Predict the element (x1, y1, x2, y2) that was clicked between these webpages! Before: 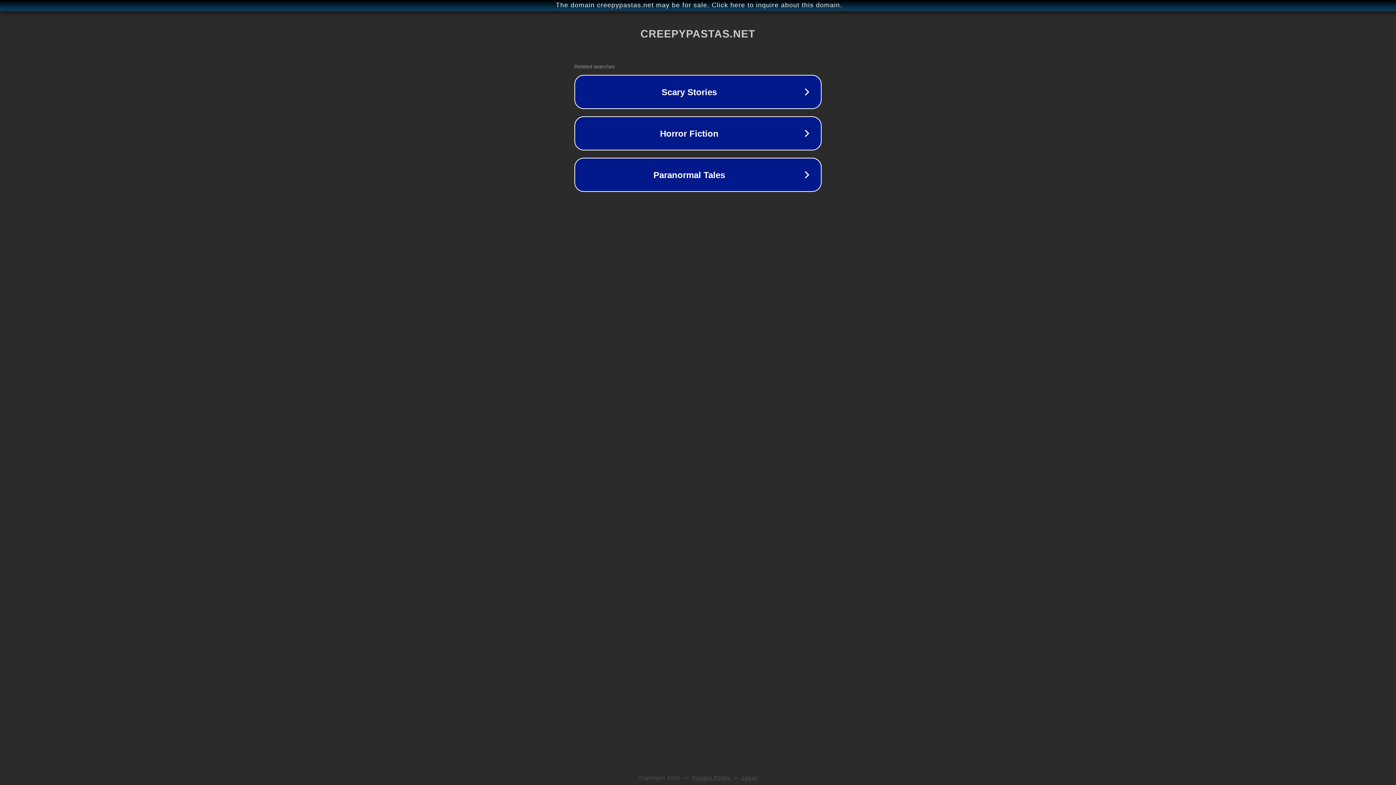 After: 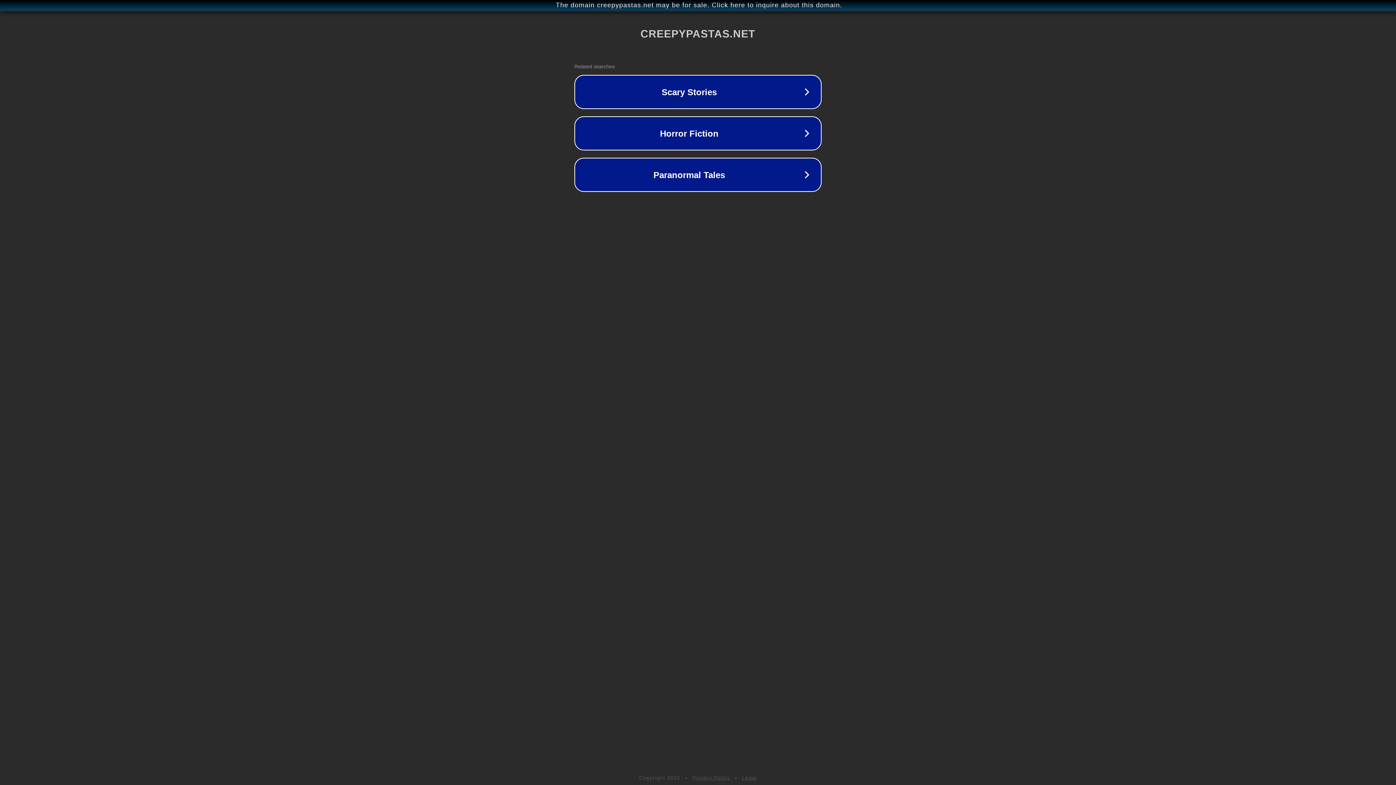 Action: bbox: (742, 775, 757, 781) label: Legal